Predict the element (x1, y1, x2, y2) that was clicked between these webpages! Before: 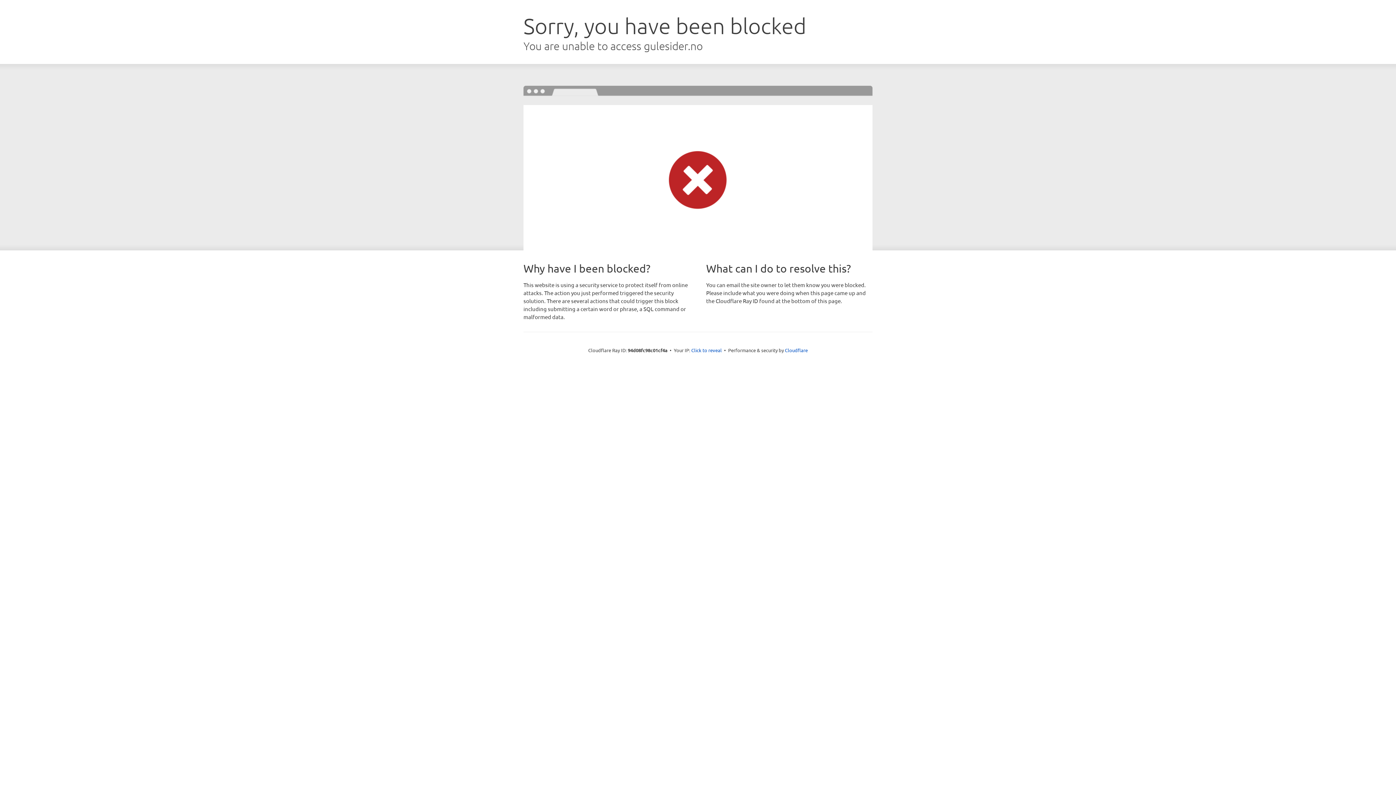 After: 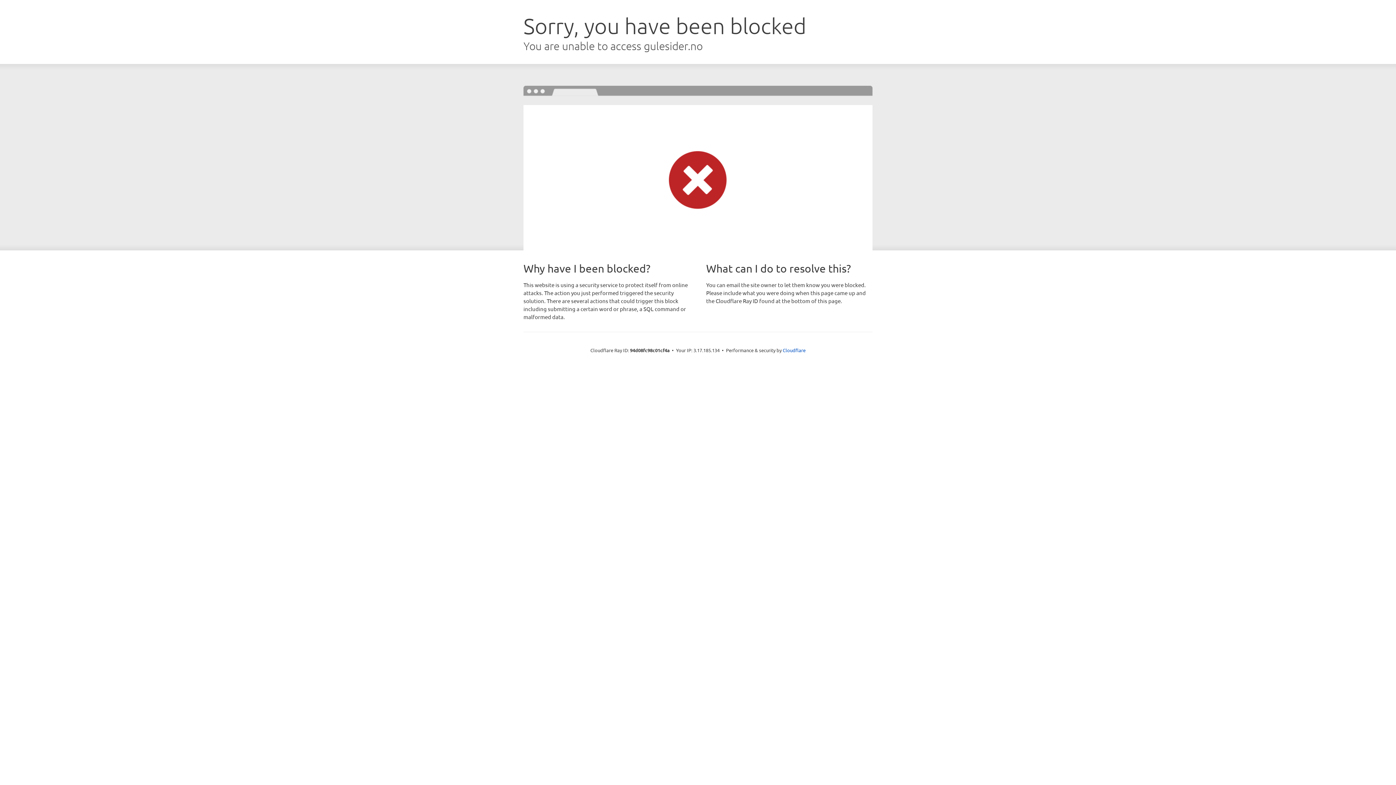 Action: label: Click to reveal bbox: (691, 346, 722, 353)